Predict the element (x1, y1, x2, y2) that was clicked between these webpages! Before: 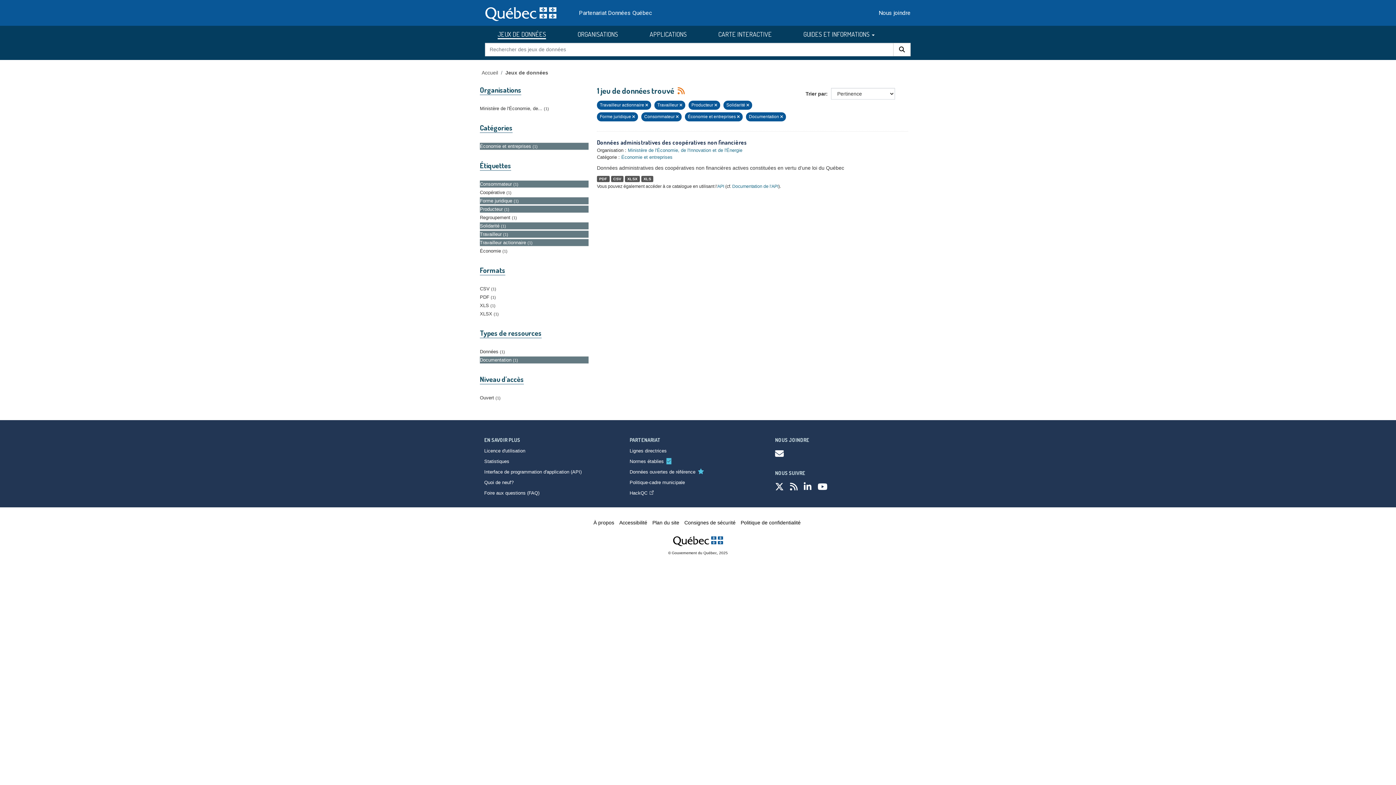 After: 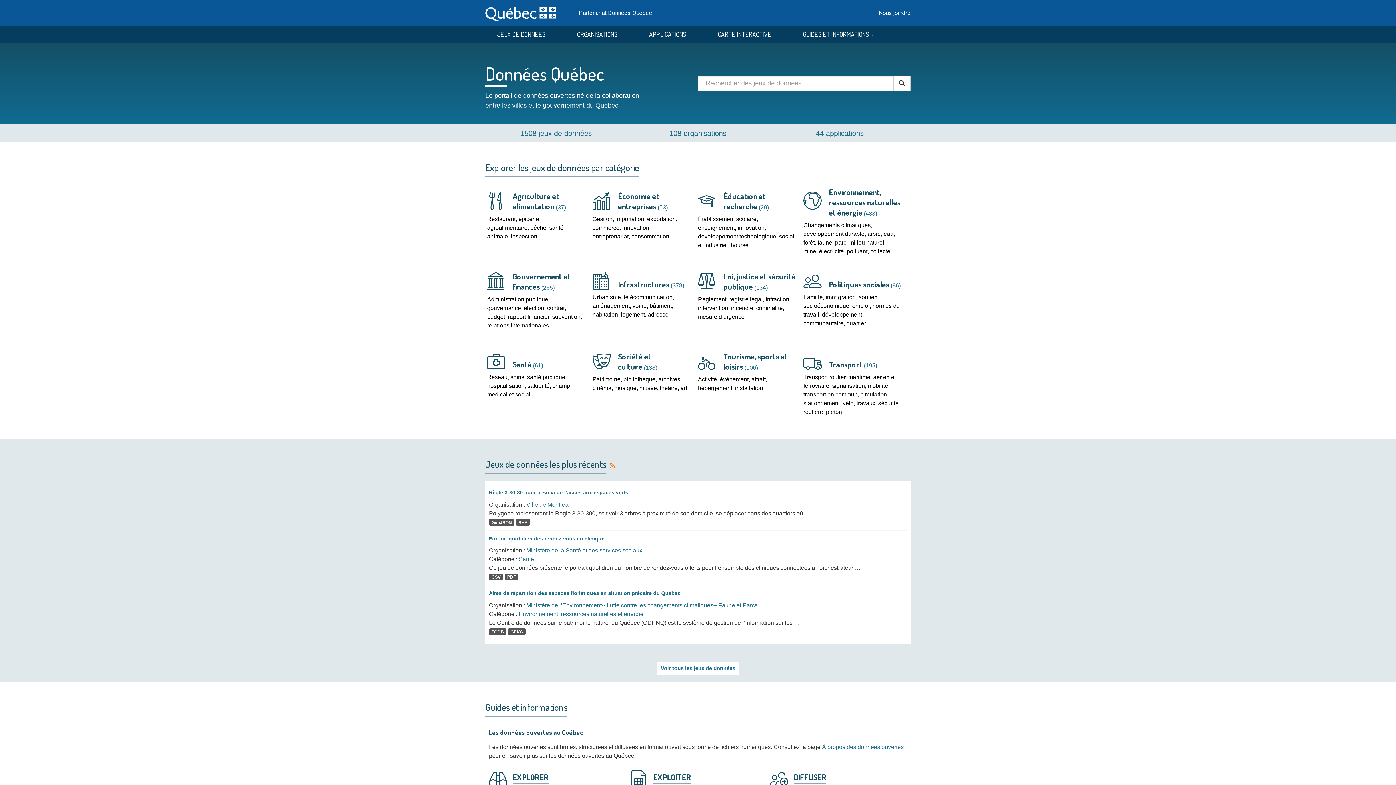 Action: bbox: (481, 69, 498, 75) label: Accueil